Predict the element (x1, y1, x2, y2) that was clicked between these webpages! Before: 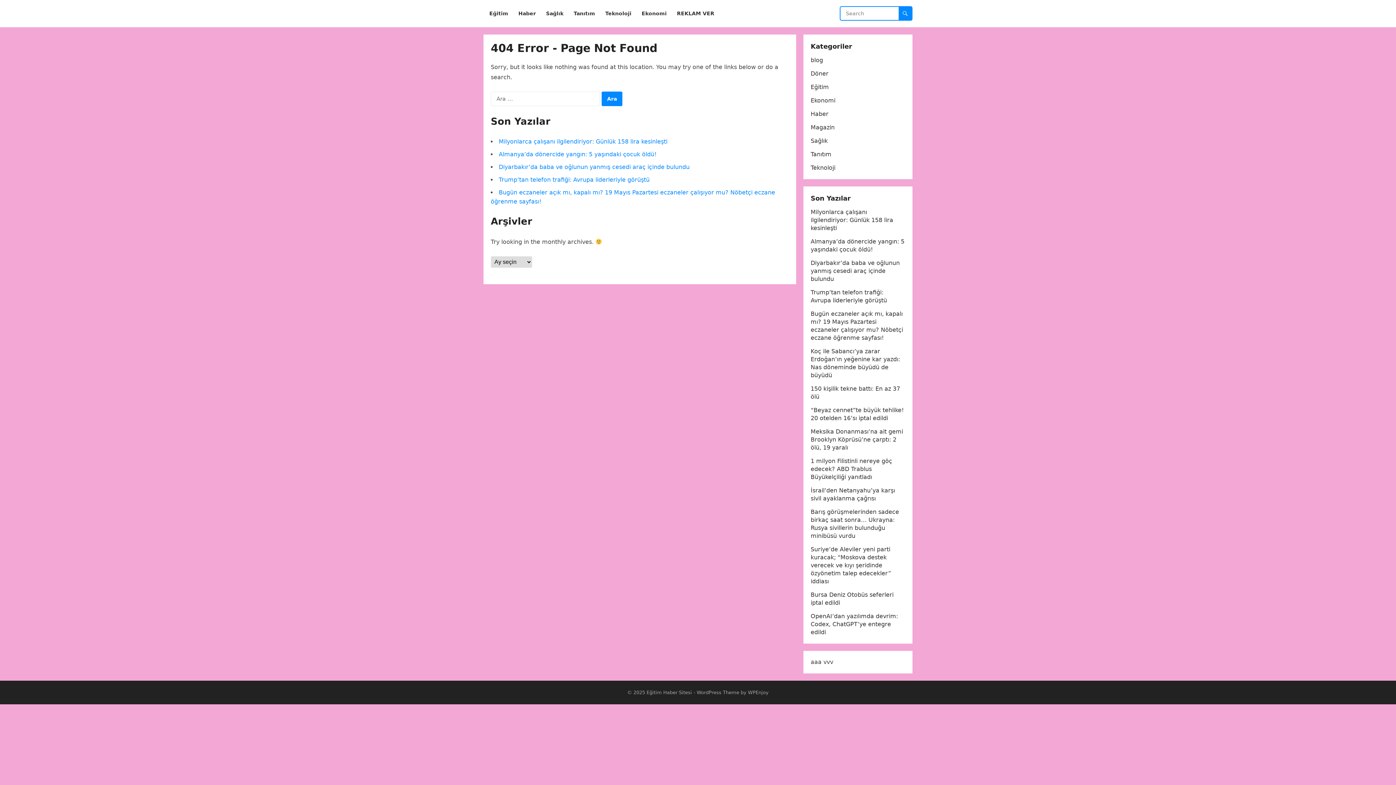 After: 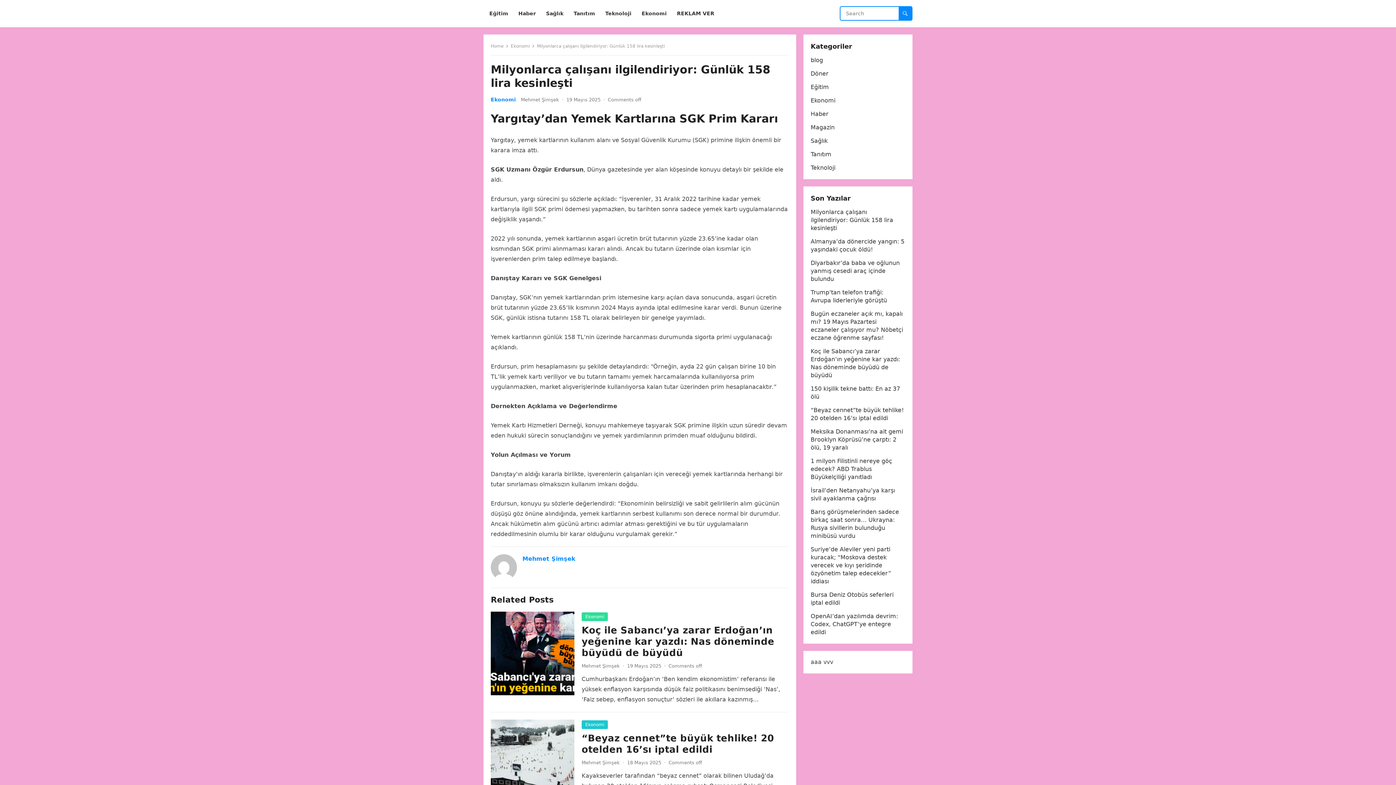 Action: label: Milyonlarca çalışanı ilgilendiriyor: Günlük 158 lira kesinleşti bbox: (810, 208, 893, 231)